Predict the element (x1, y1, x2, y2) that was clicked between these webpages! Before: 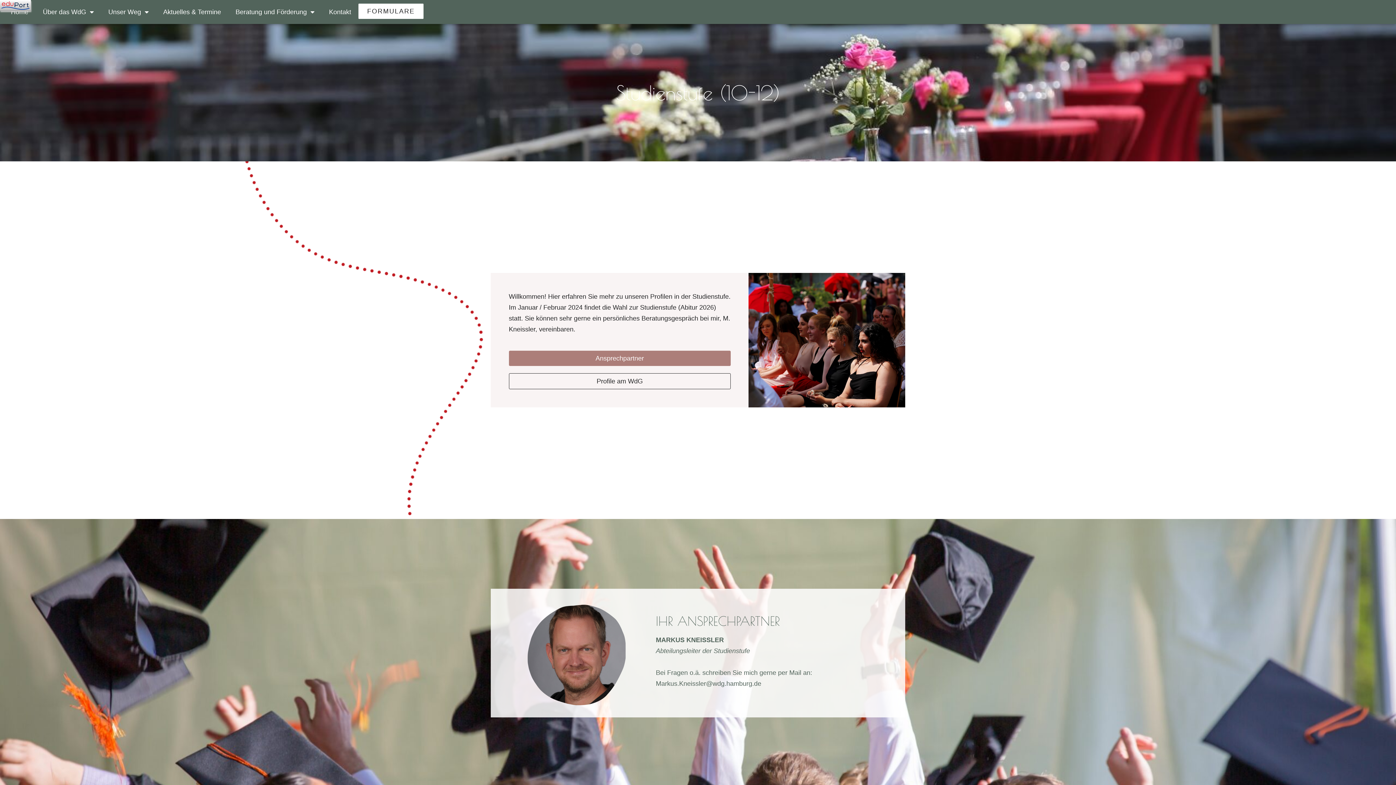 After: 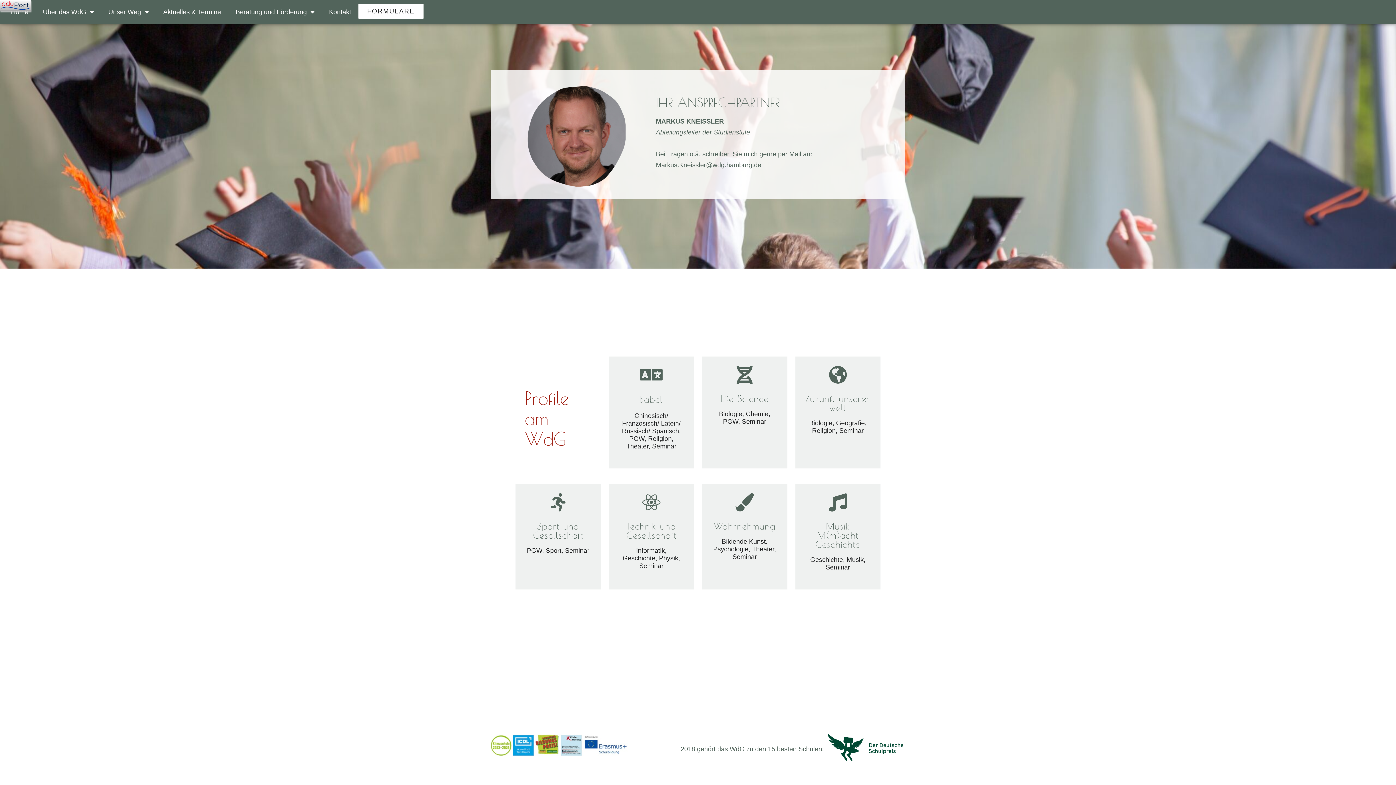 Action: label: Ansprechpartner bbox: (508, 350, 730, 366)